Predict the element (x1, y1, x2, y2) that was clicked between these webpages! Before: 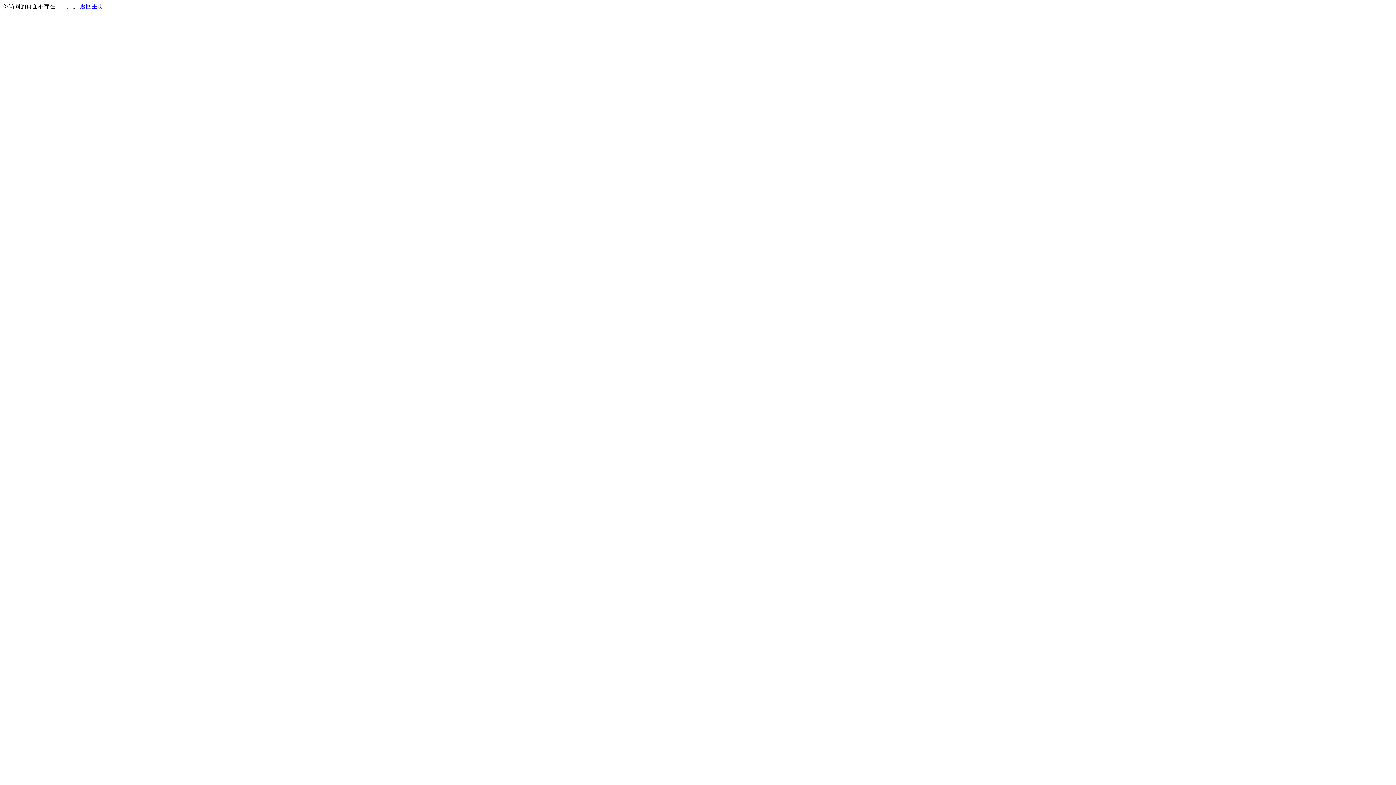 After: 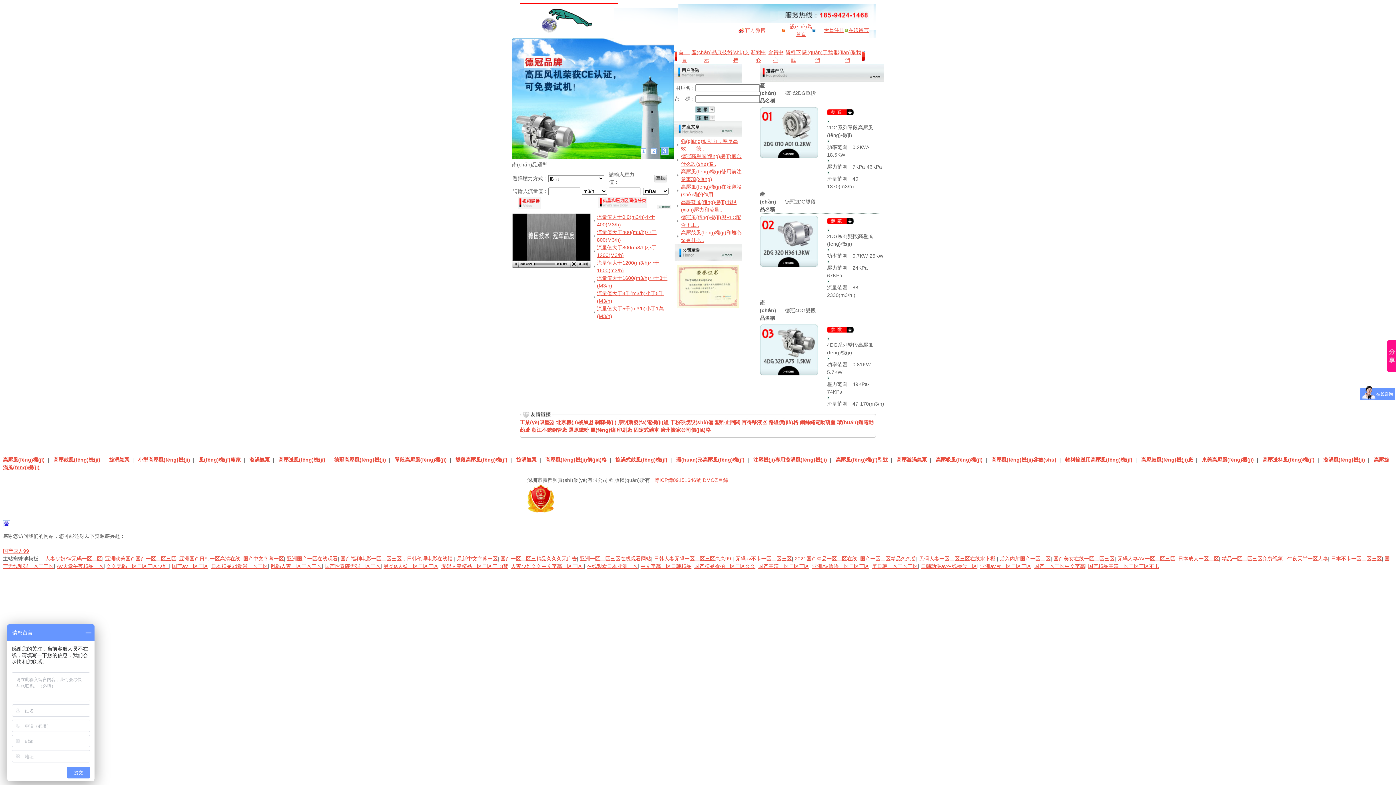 Action: label: 返回主页 bbox: (80, 3, 103, 9)